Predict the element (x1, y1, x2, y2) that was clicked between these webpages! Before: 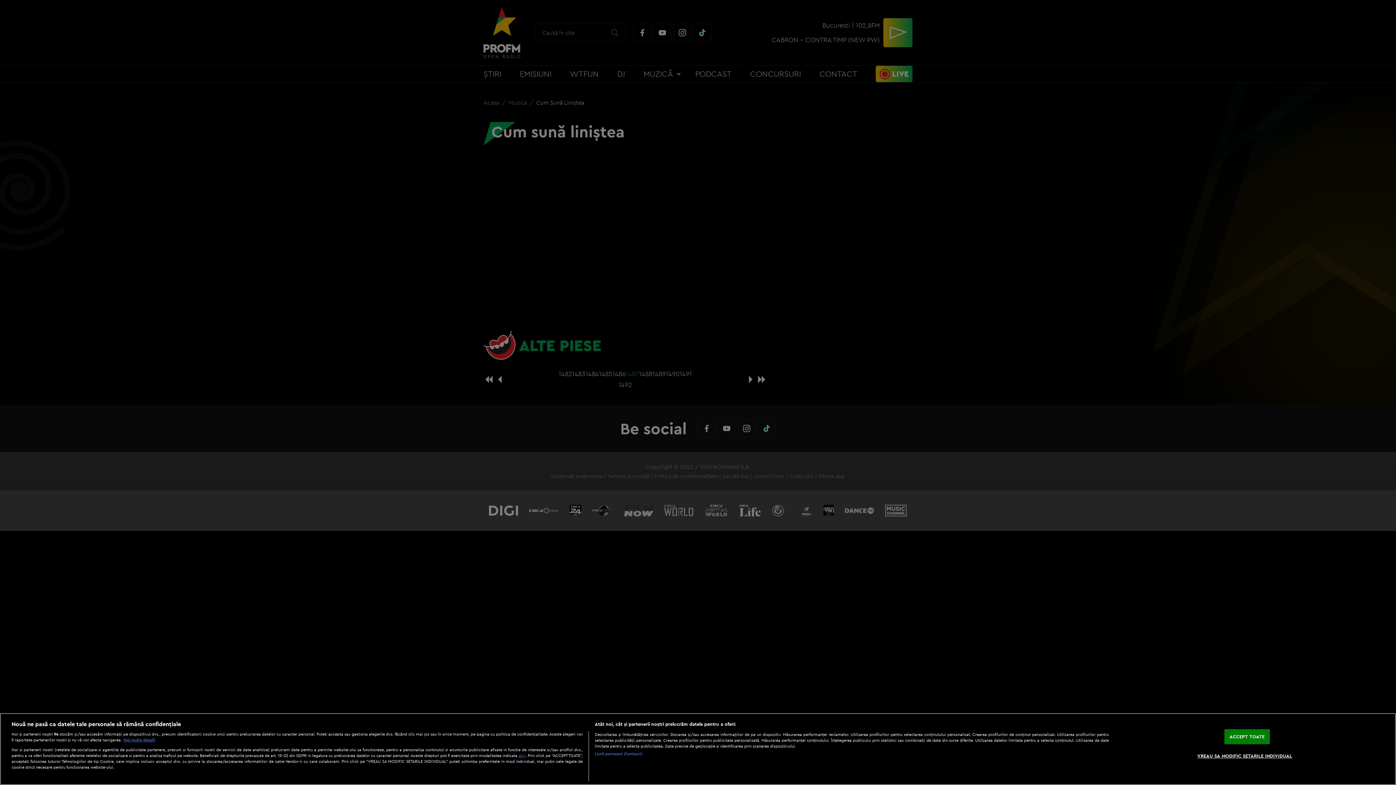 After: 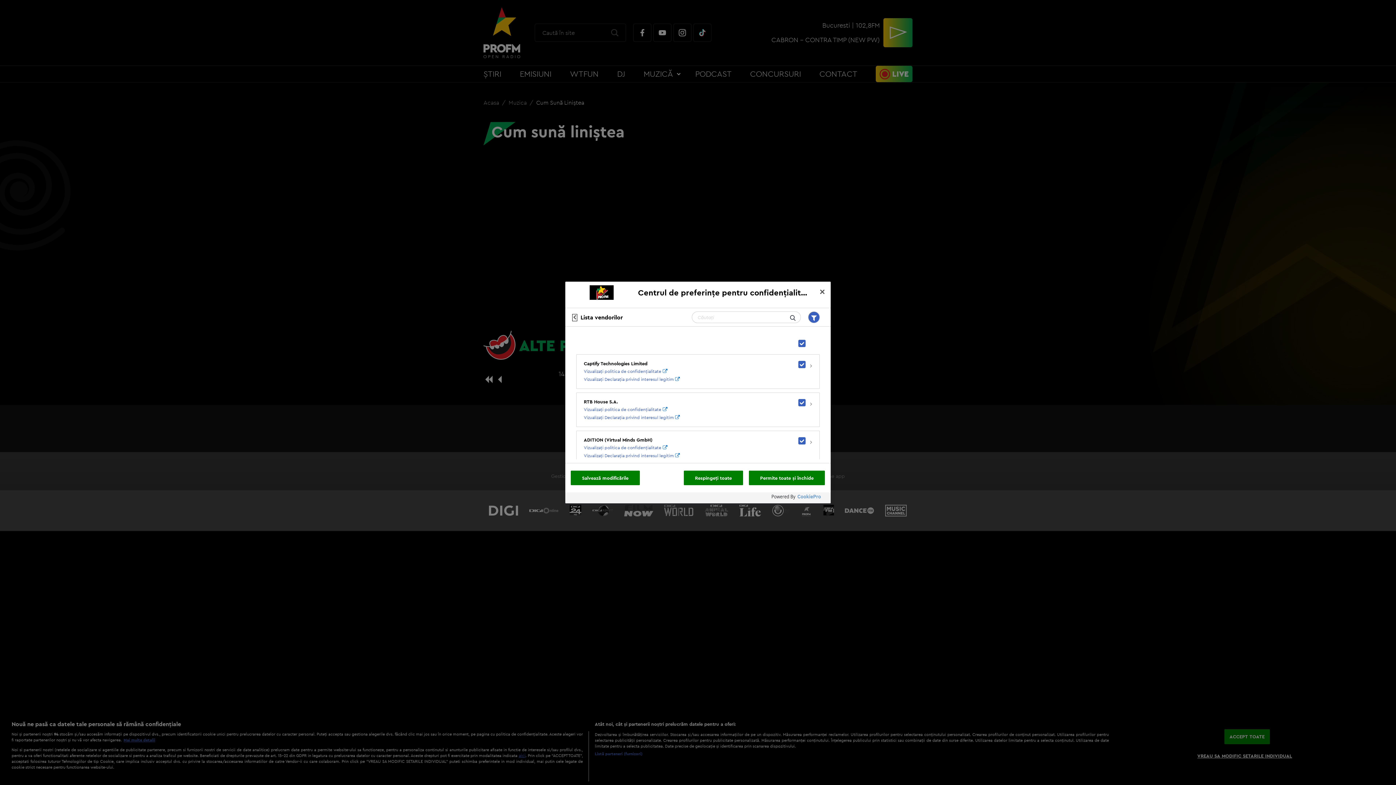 Action: label: Listă parteneri (furnizori) bbox: (594, 751, 642, 756)